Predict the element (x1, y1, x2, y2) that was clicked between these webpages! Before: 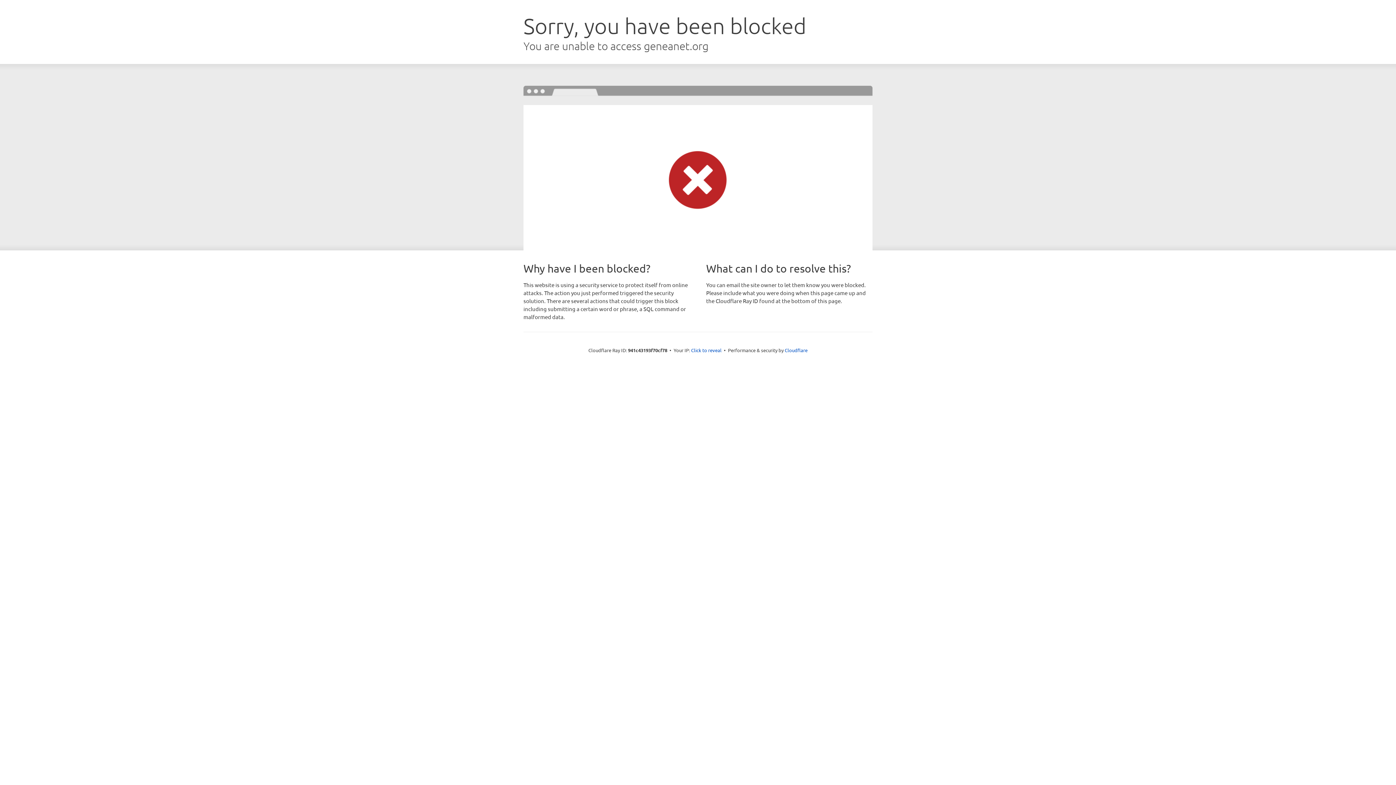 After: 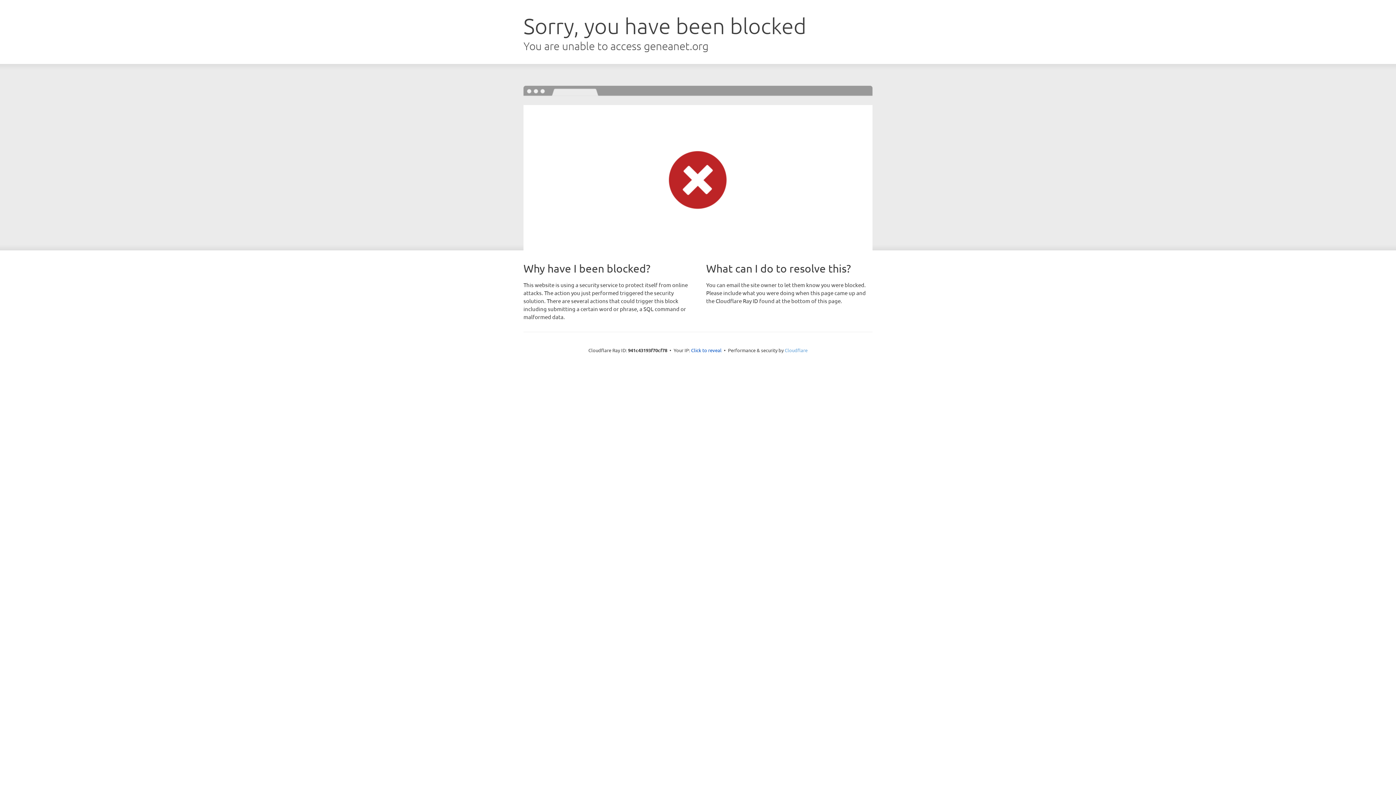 Action: label: Cloudflare bbox: (784, 347, 807, 353)